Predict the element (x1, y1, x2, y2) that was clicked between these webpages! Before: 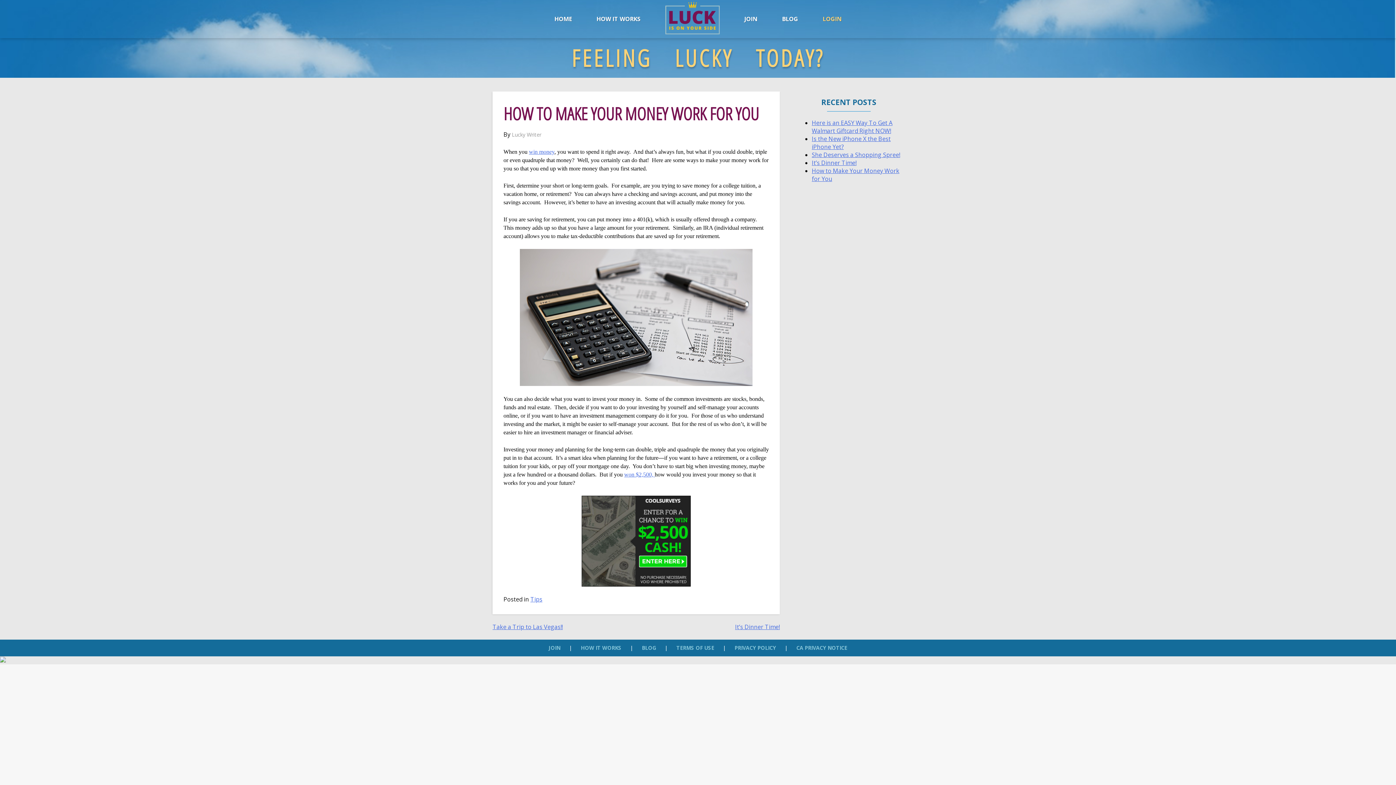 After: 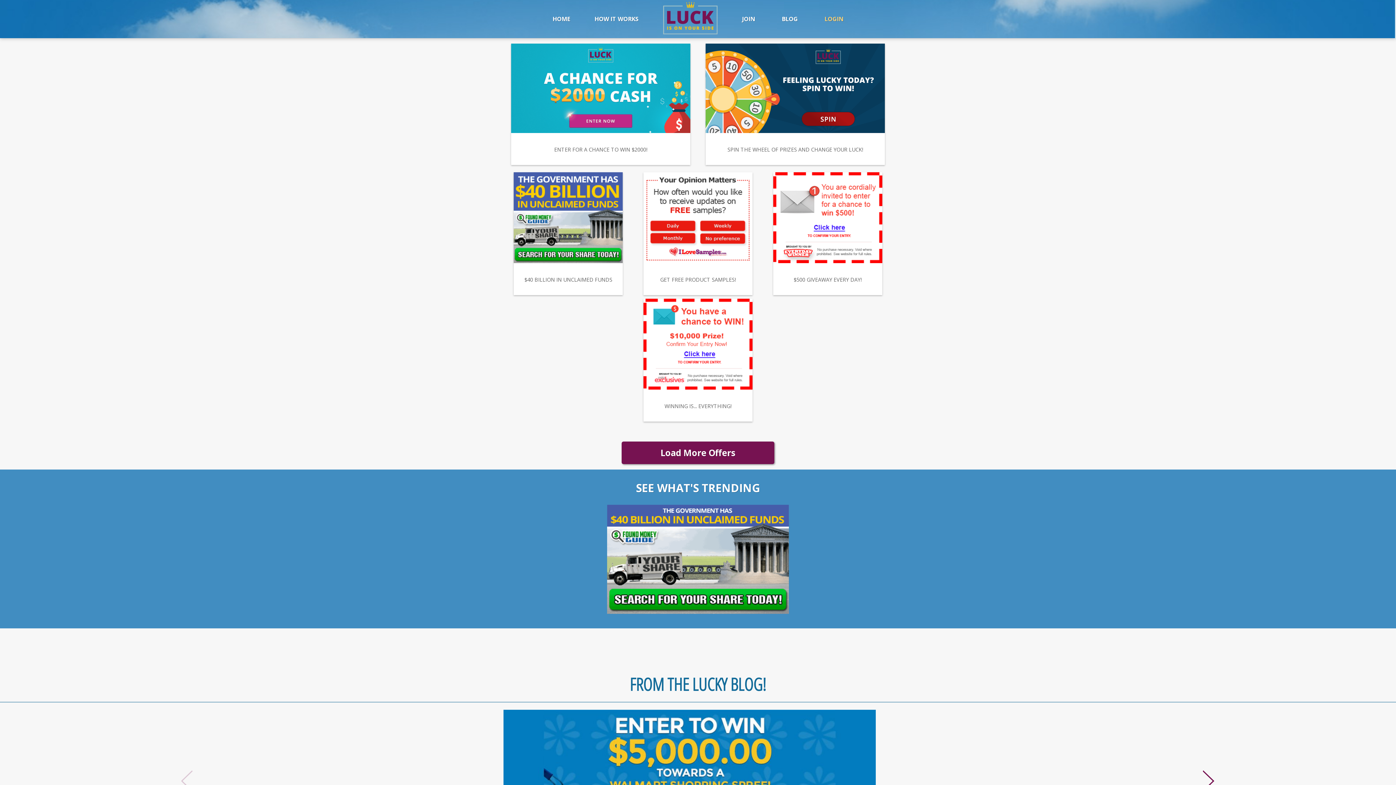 Action: label: HOME bbox: (554, 15, 572, 23)